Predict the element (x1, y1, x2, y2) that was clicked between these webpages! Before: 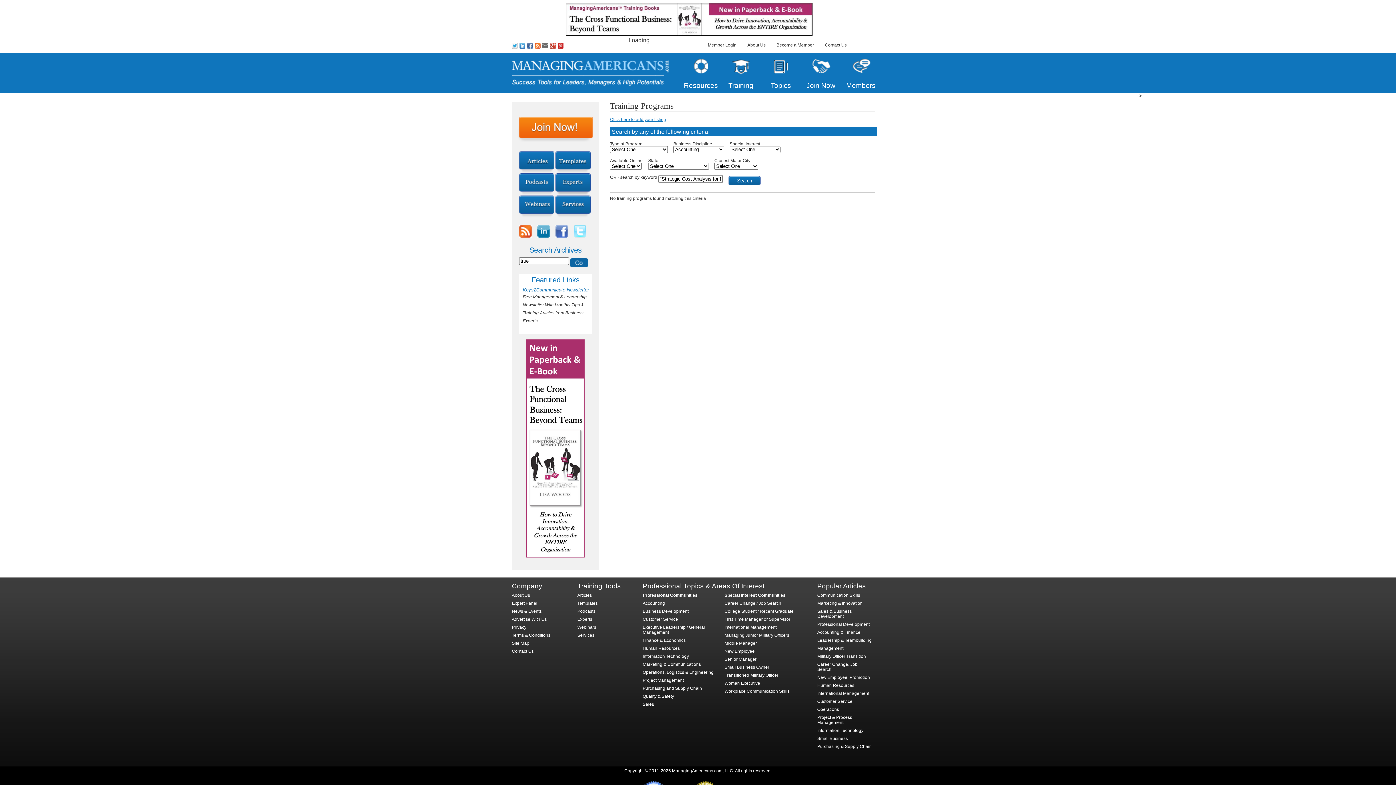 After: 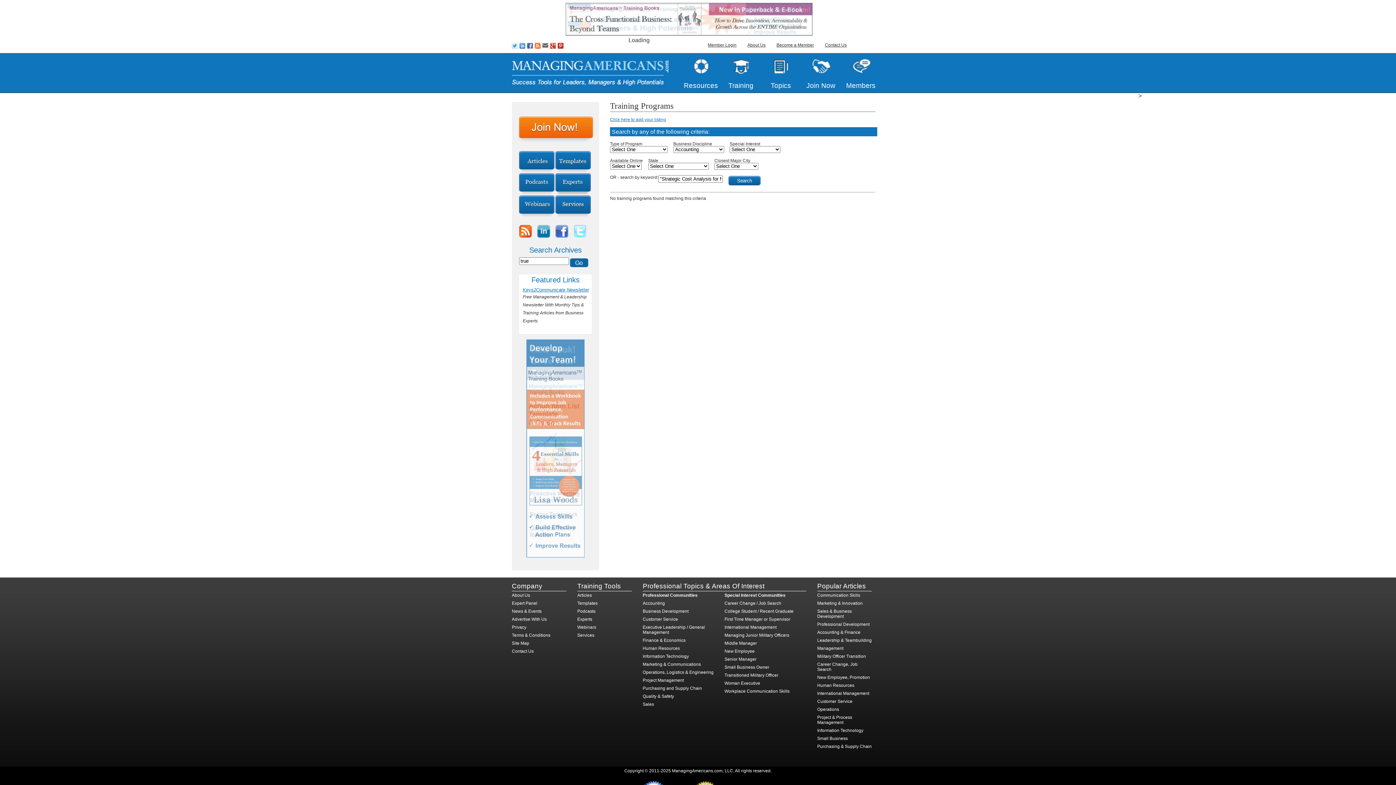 Action: bbox: (555, 225, 568, 239)